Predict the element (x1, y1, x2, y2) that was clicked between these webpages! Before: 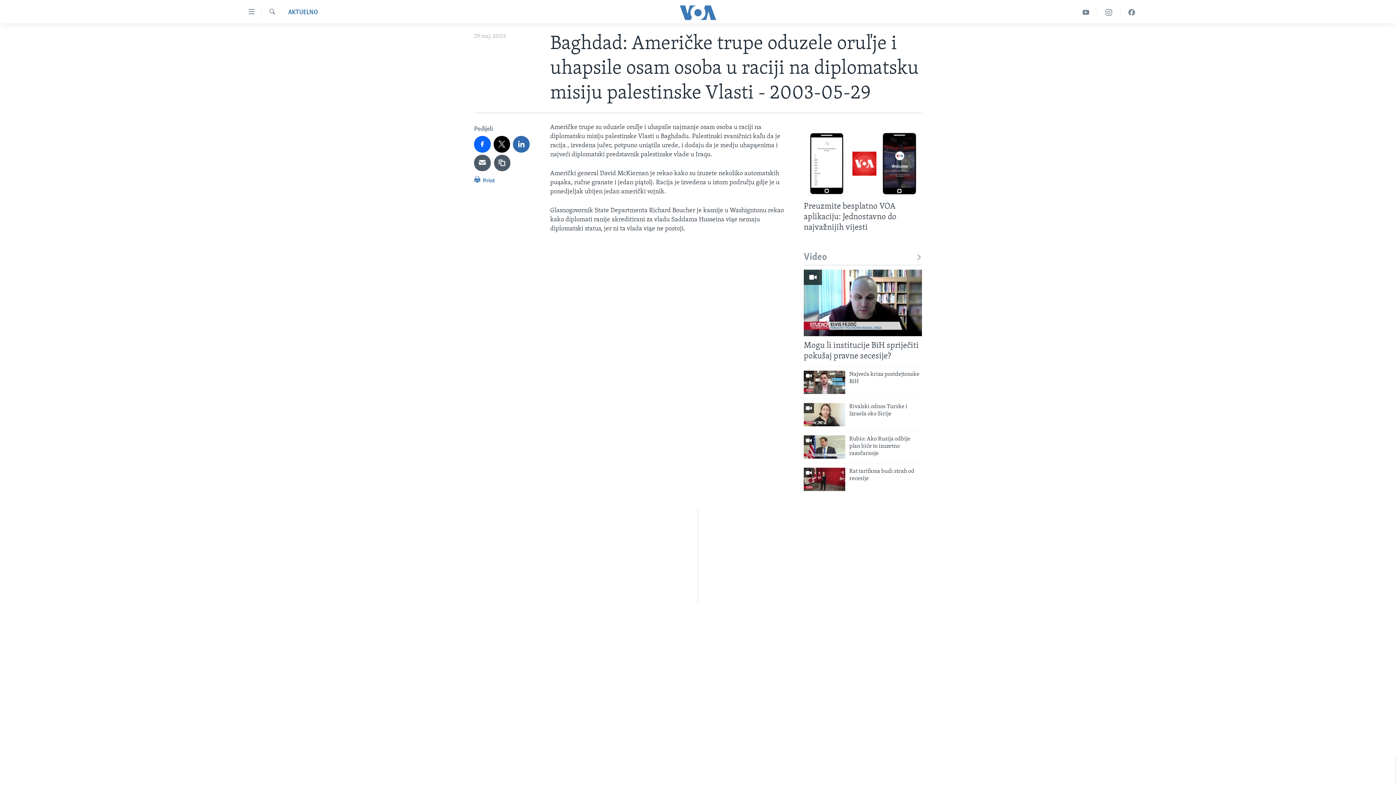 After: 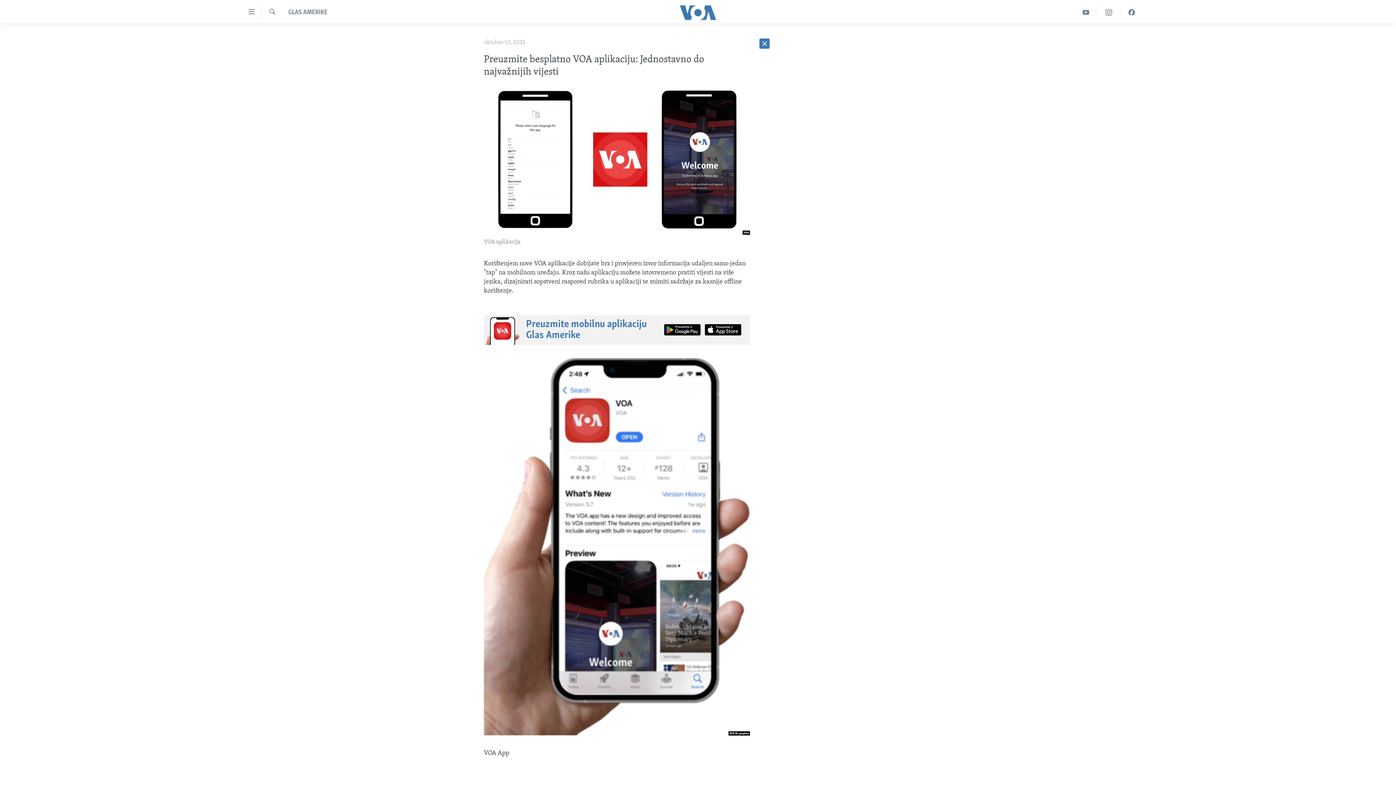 Action: bbox: (804, 130, 922, 196)